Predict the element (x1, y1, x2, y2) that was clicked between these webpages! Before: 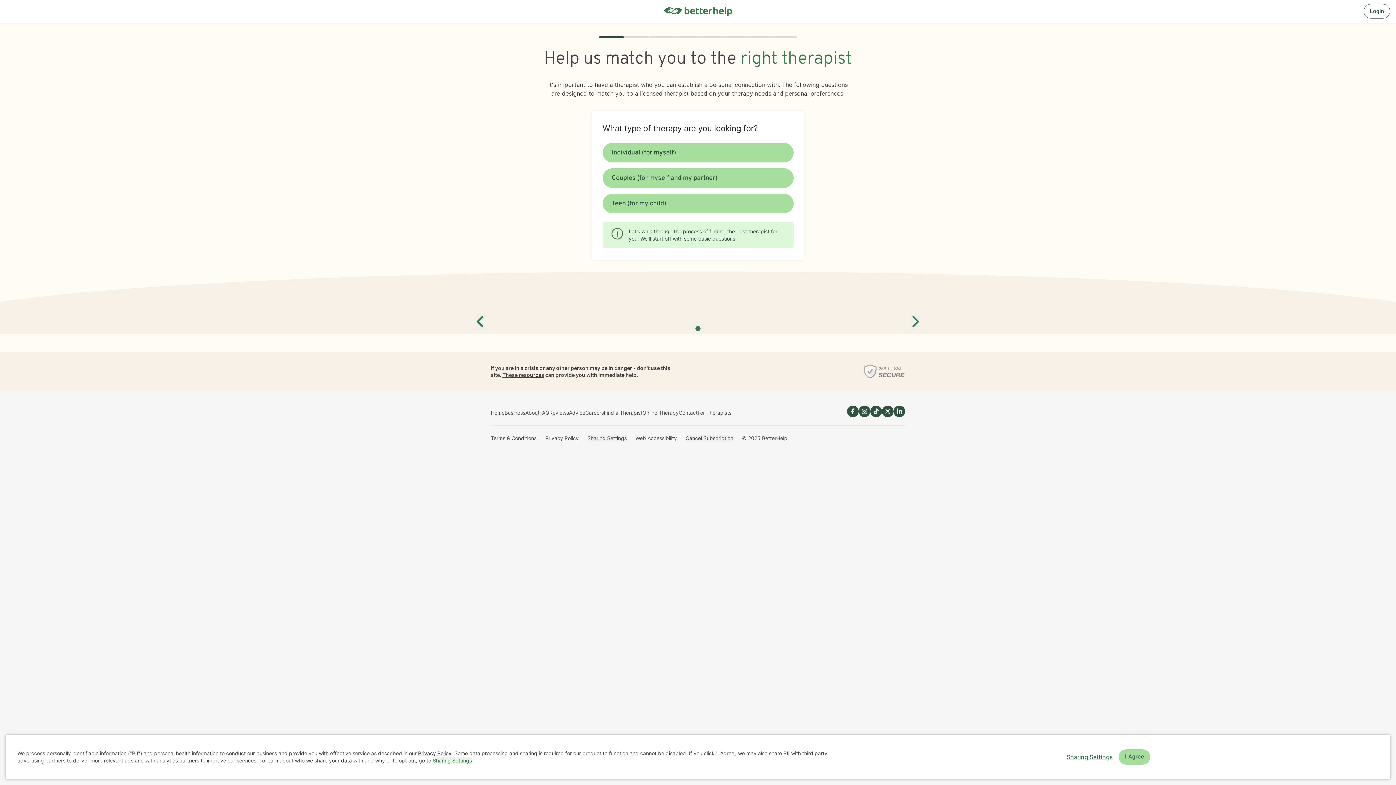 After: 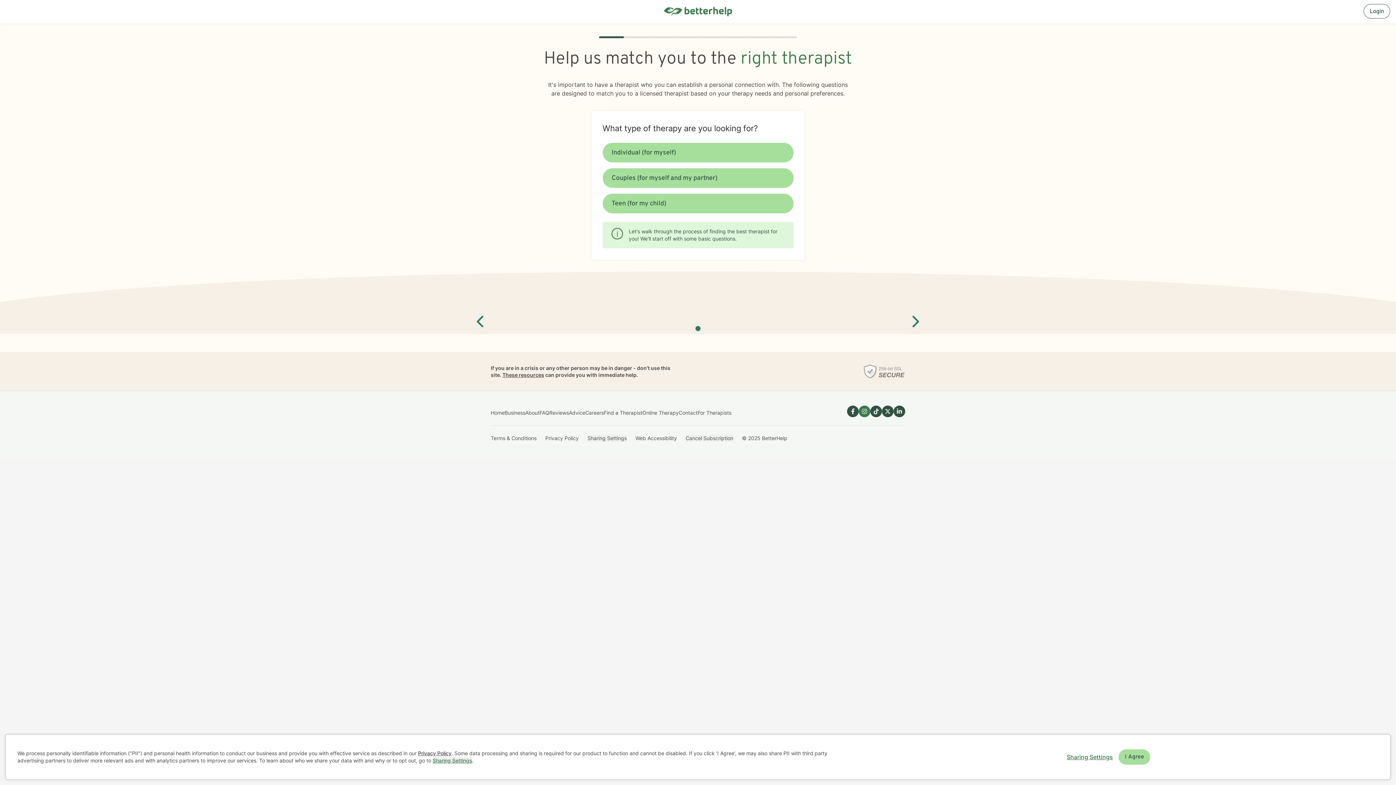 Action: bbox: (858, 405, 870, 417) label: Link to Instagram